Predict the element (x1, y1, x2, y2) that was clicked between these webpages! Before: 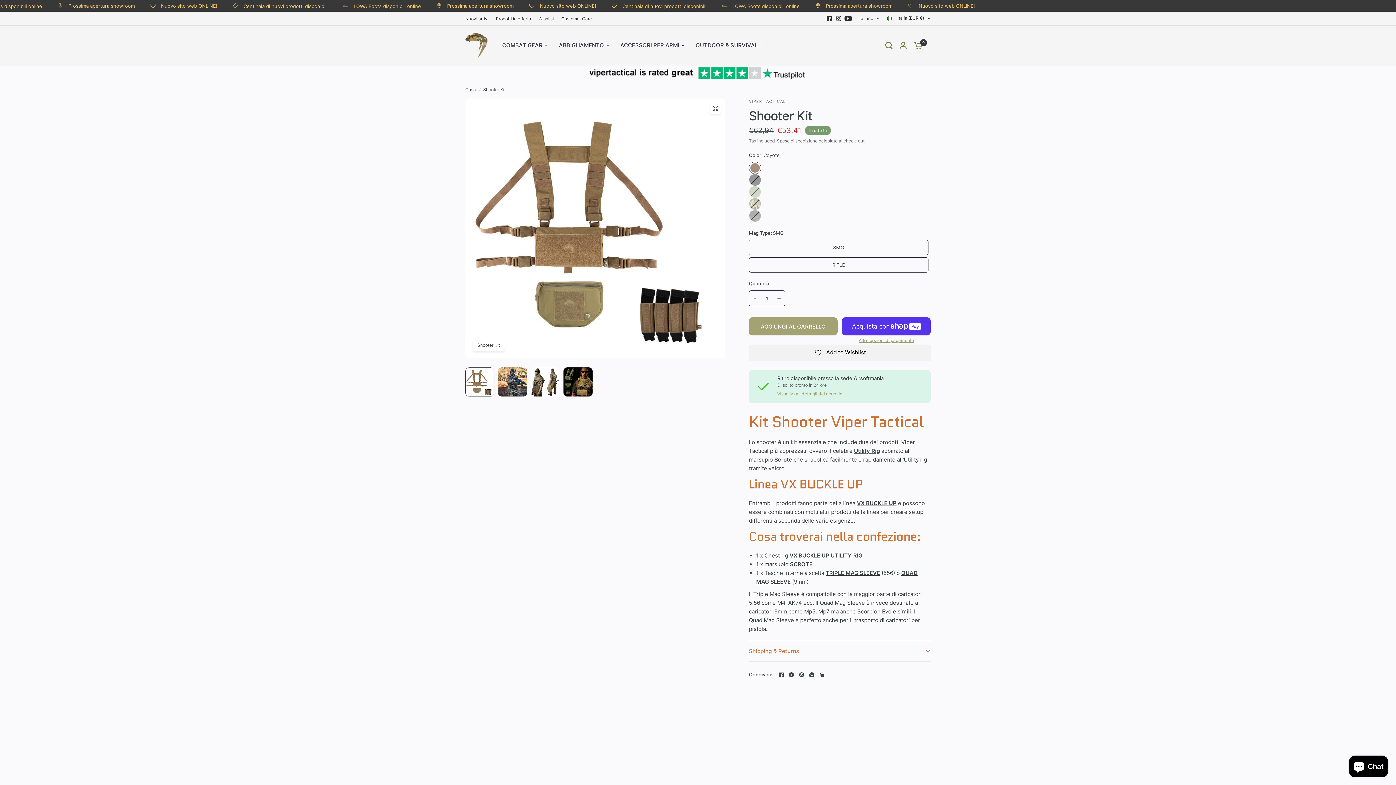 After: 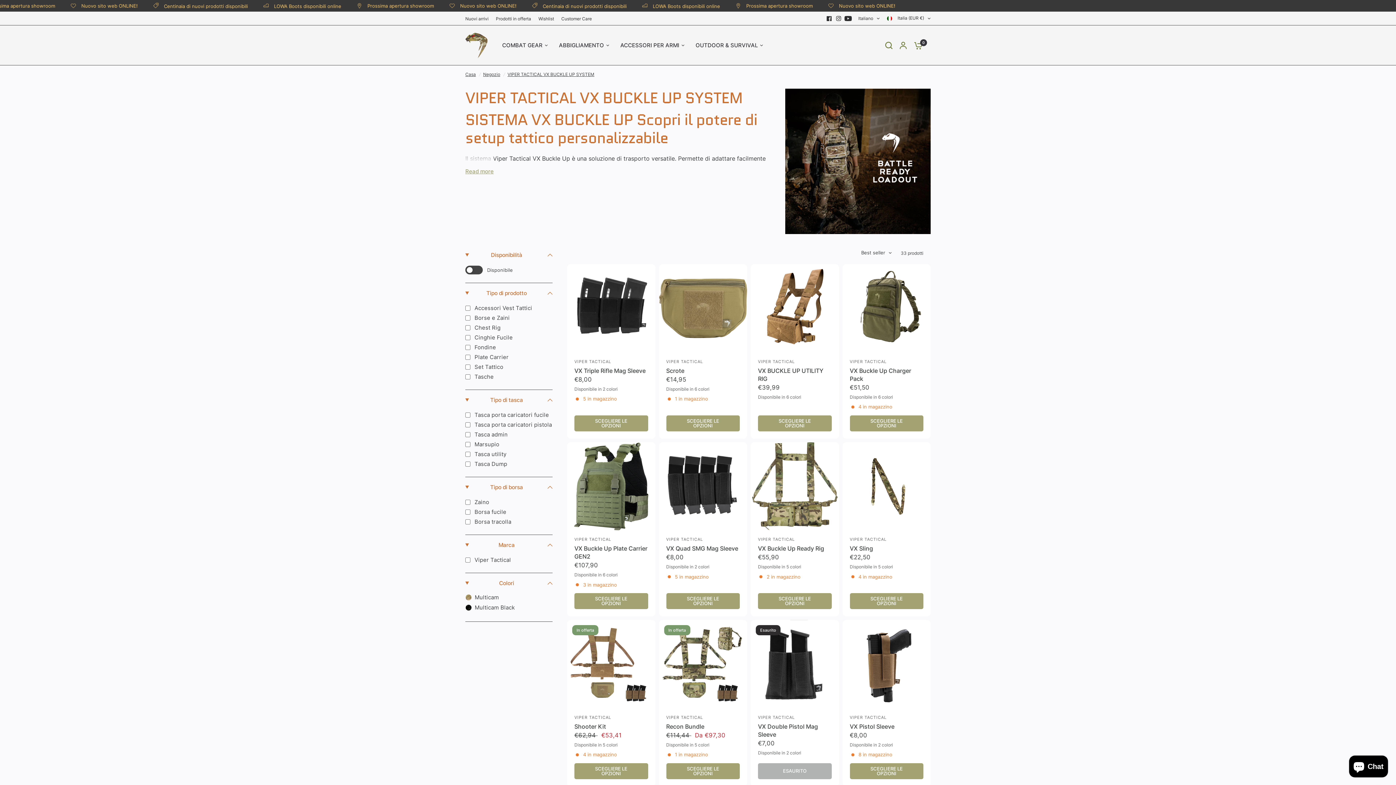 Action: bbox: (857, 499, 896, 506) label: VX BUCKLE UP